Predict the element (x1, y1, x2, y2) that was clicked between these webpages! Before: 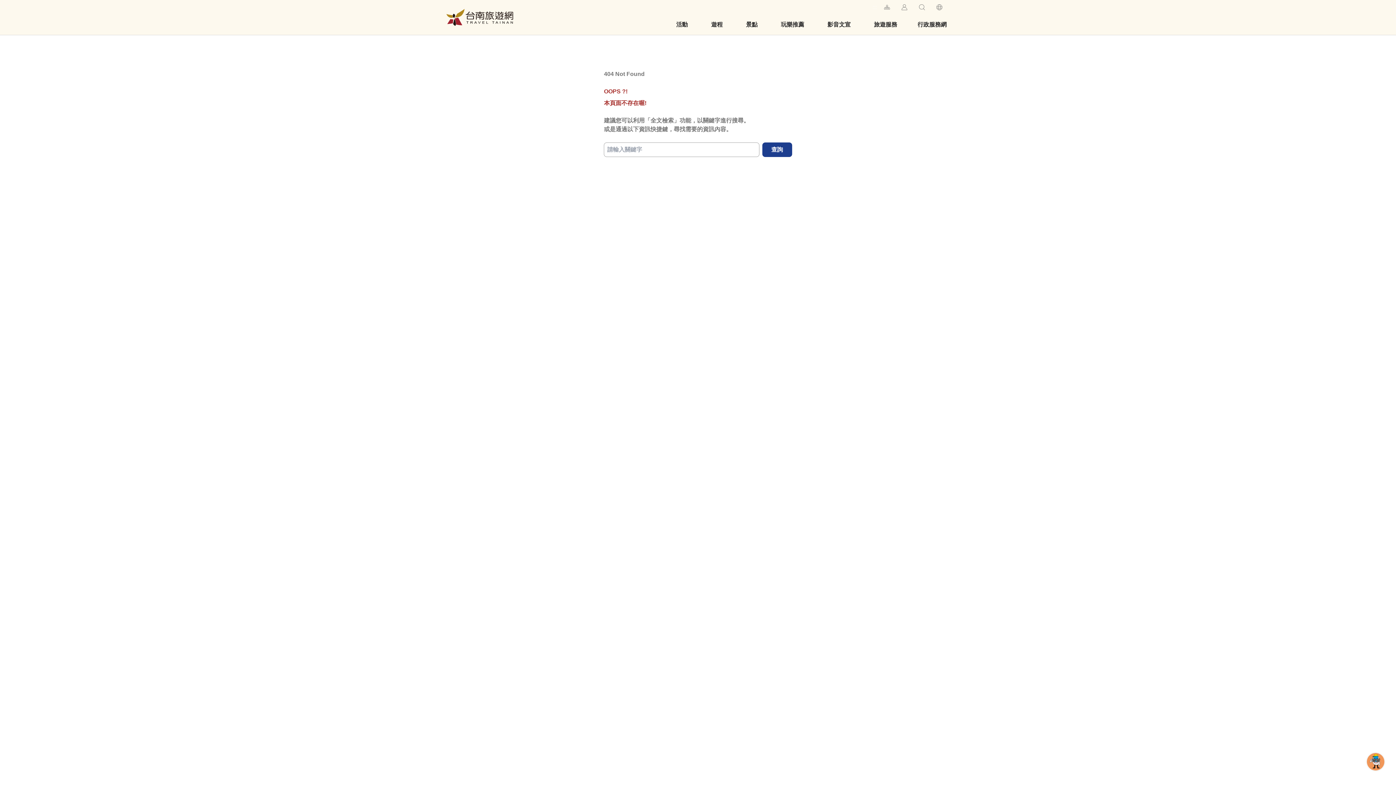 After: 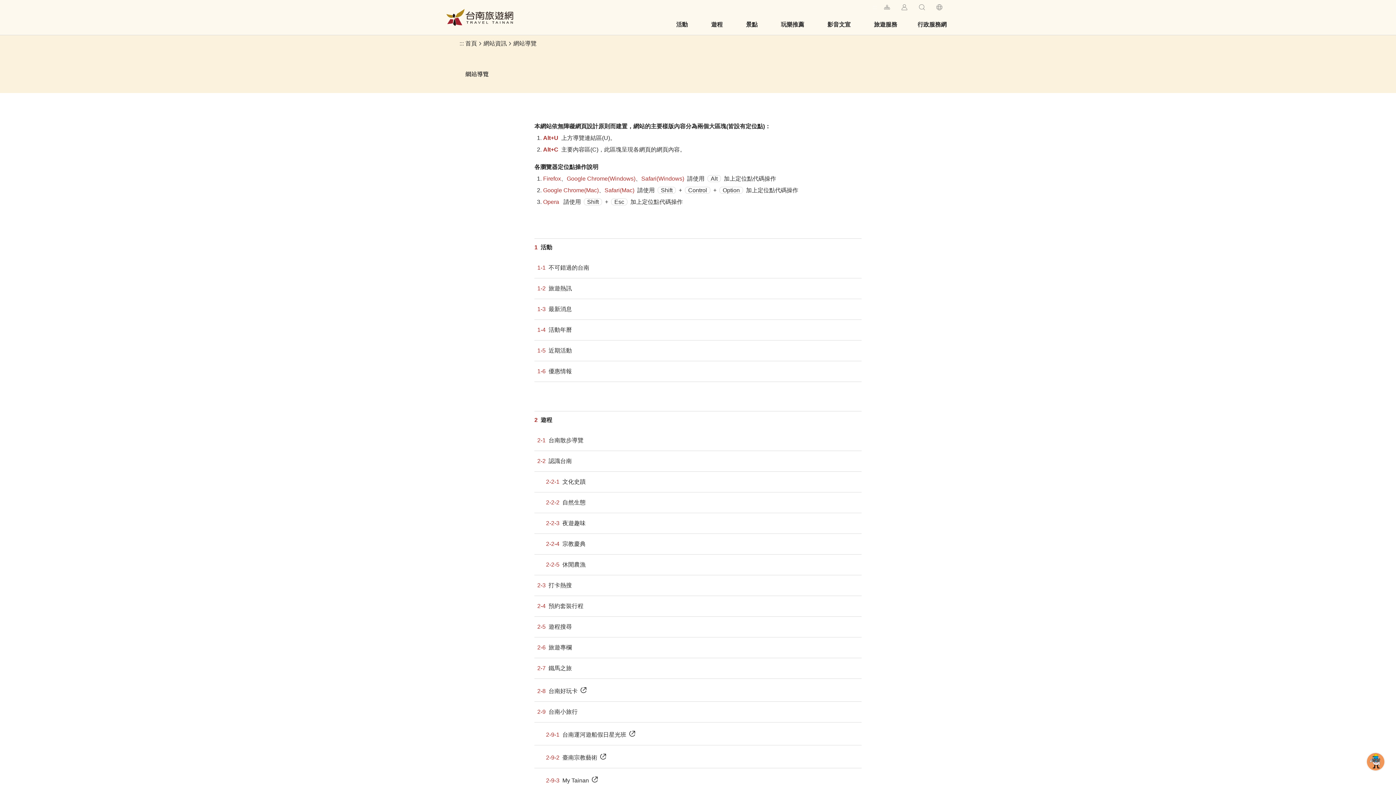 Action: bbox: (882, 2, 891, 11) label: 網站導覽